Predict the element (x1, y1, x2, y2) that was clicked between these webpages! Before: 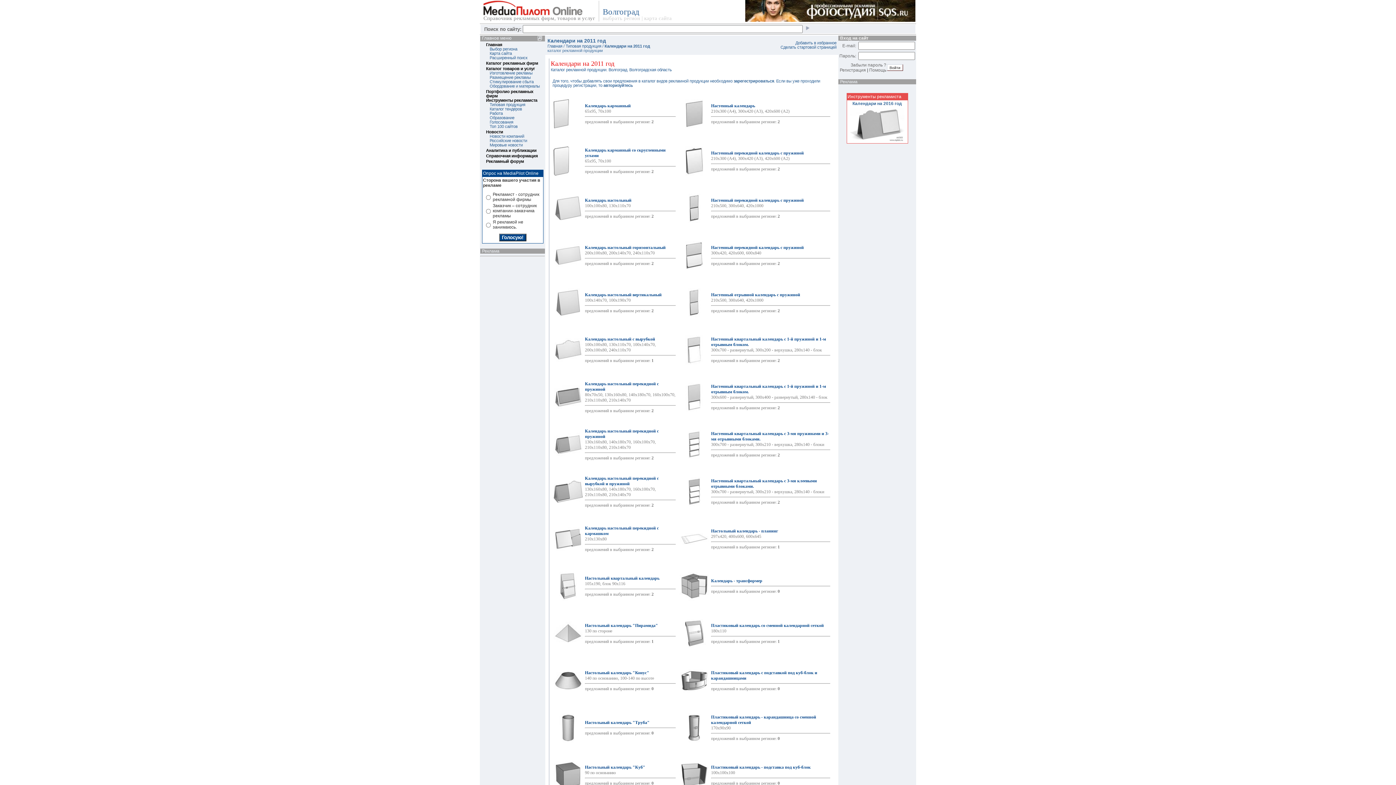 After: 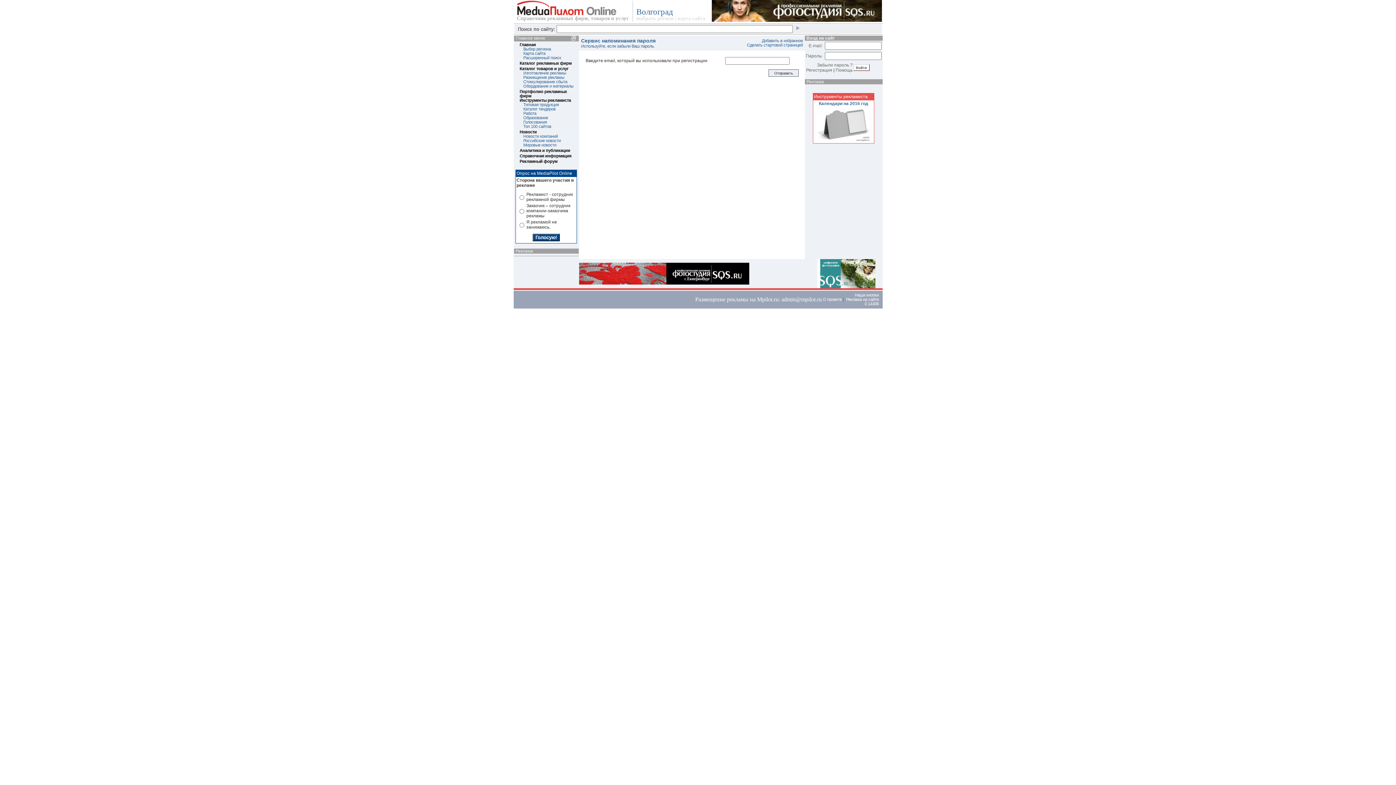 Action: bbox: (850, 62, 886, 67) label: Забыли пароль ?